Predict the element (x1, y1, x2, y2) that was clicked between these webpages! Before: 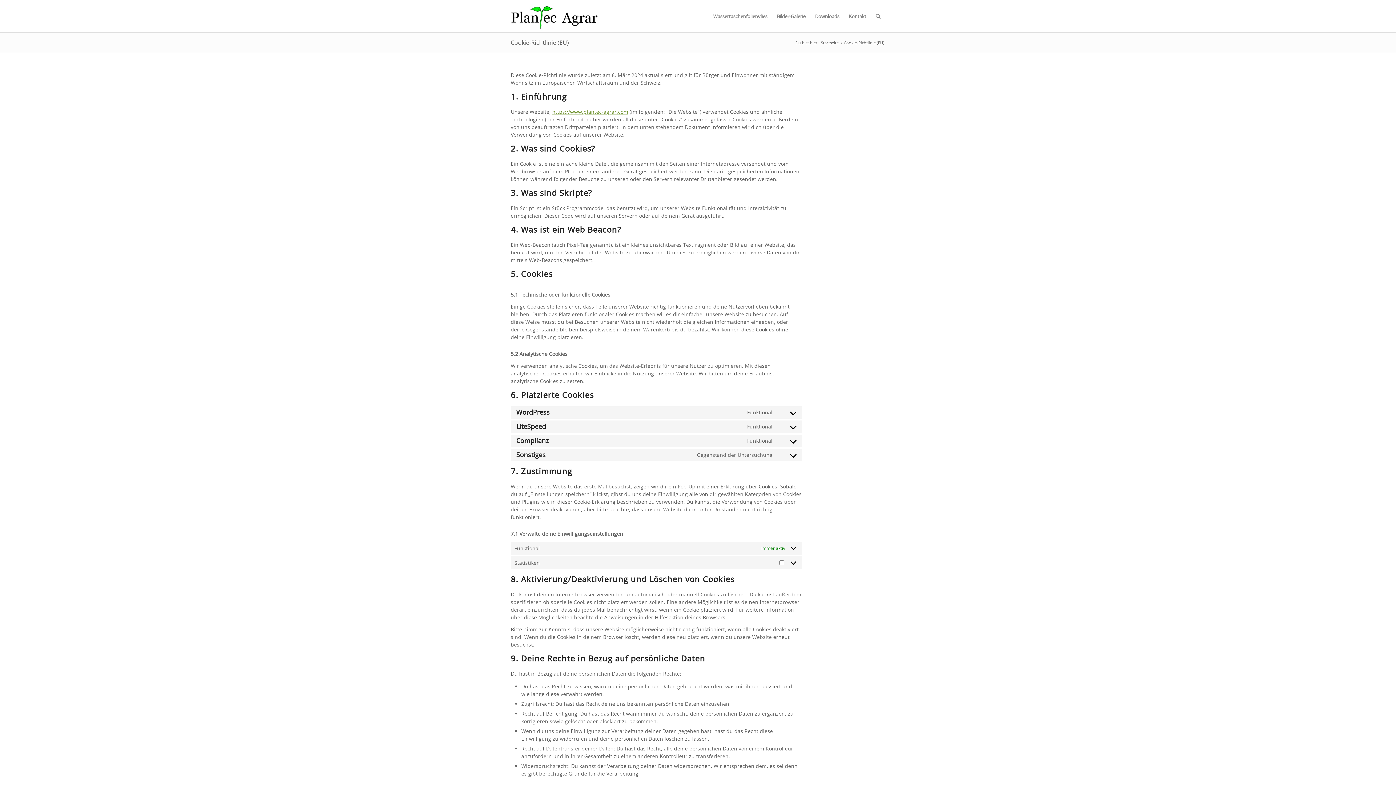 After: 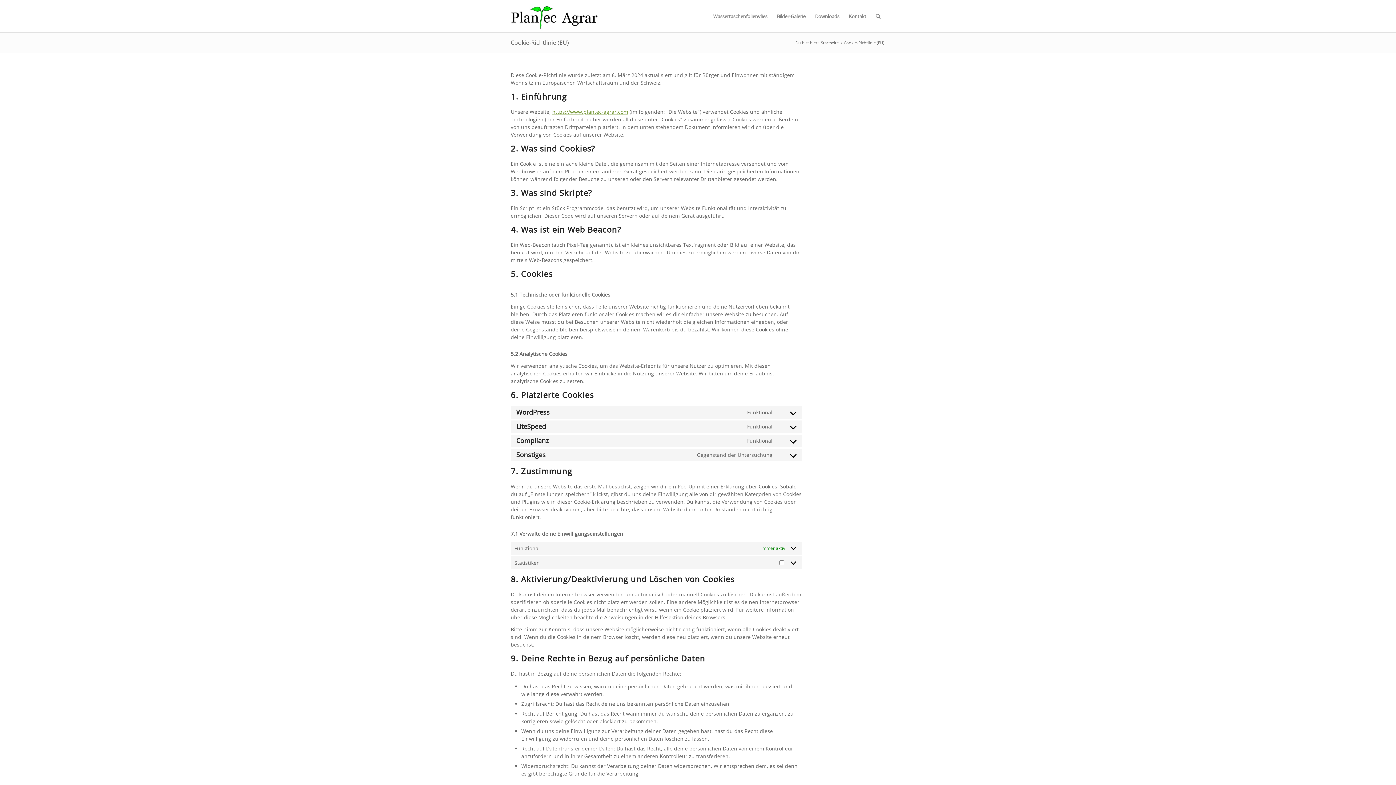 Action: label: Cookie-Richtlinie (EU) bbox: (510, 38, 569, 46)